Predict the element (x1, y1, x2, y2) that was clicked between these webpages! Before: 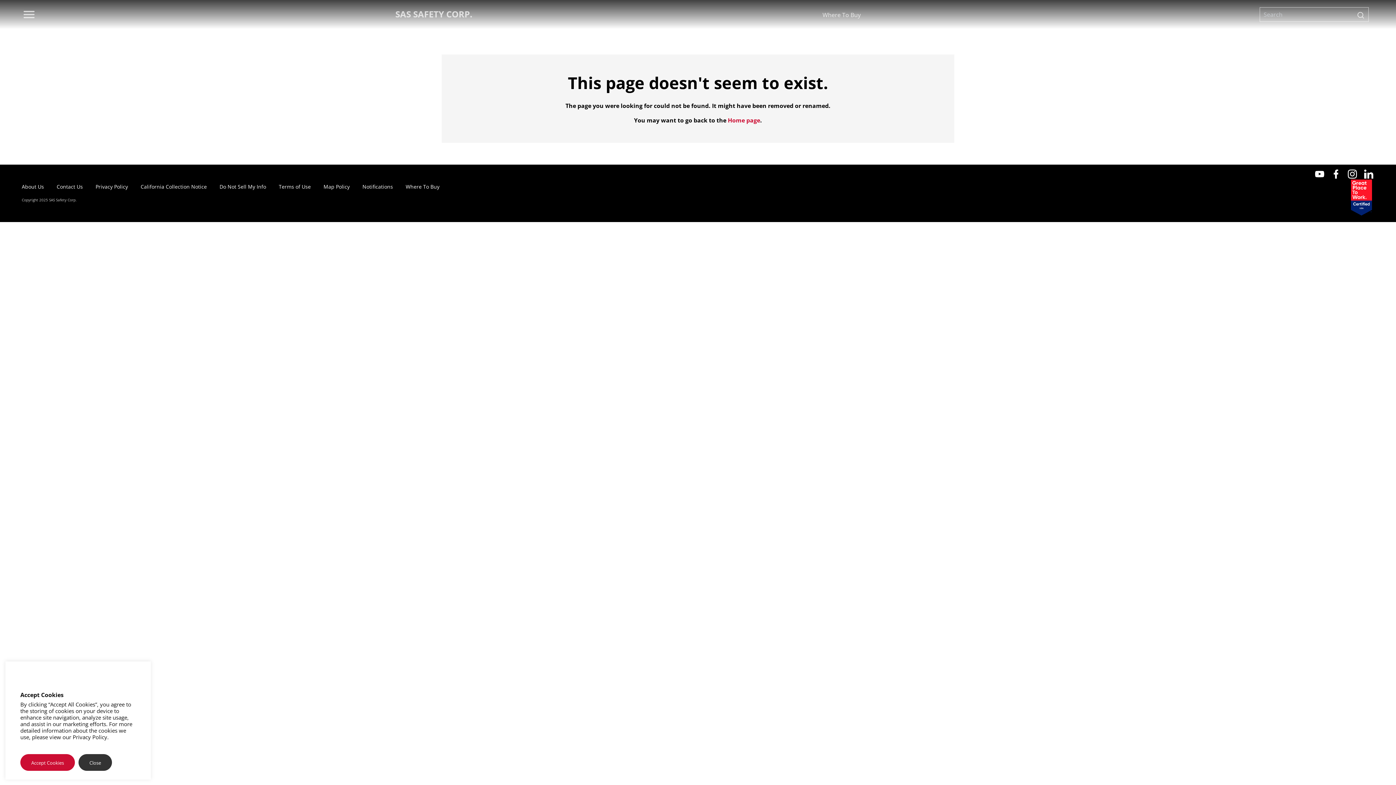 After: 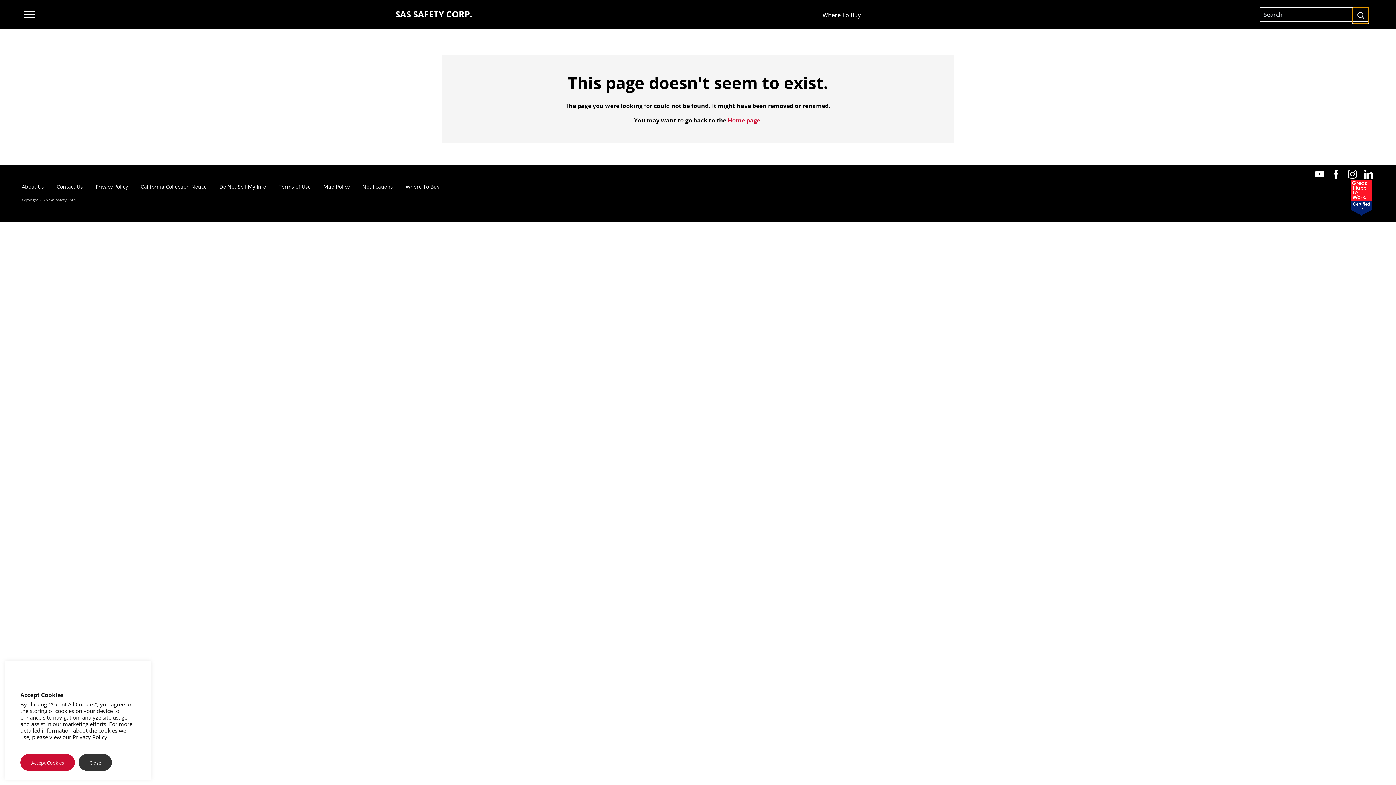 Action: label: submit search bbox: (1353, 7, 1369, 23)